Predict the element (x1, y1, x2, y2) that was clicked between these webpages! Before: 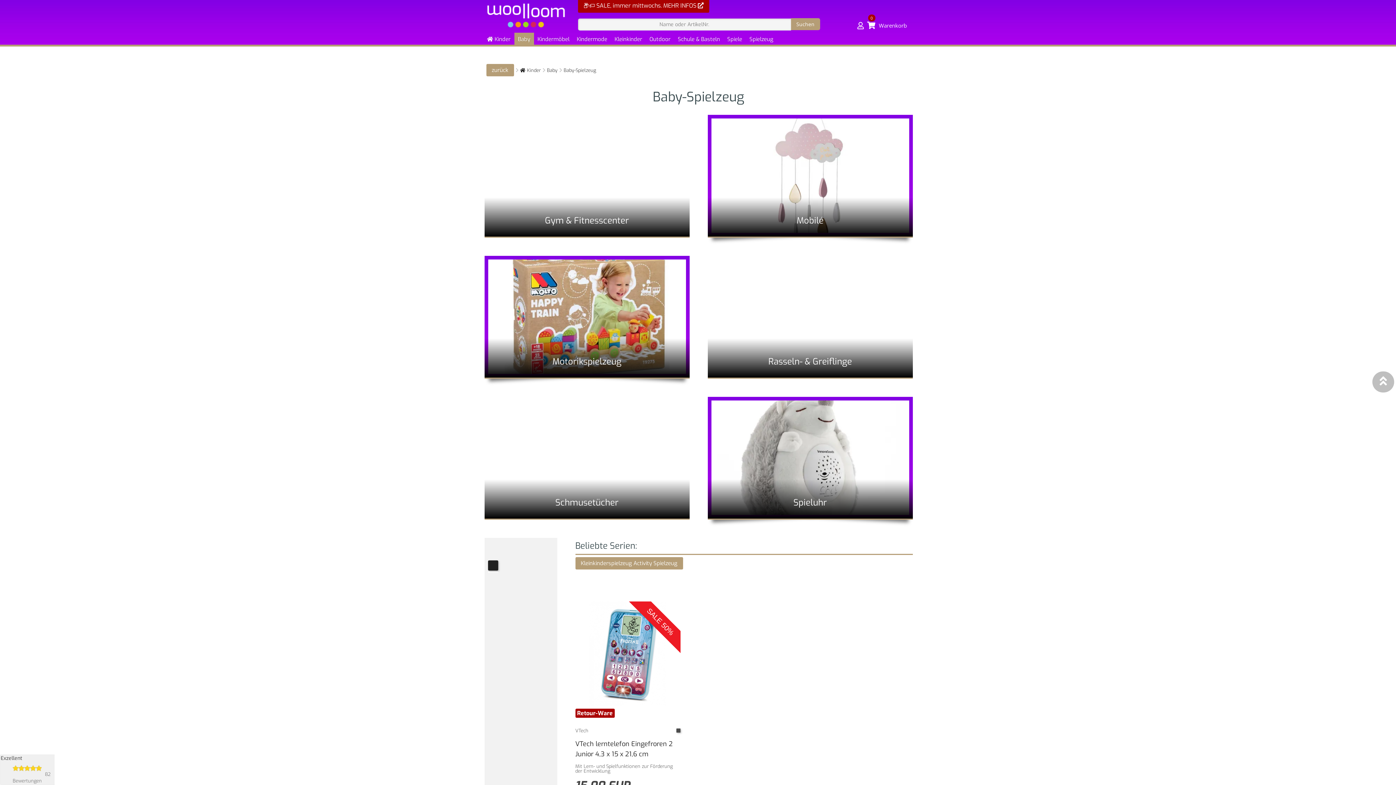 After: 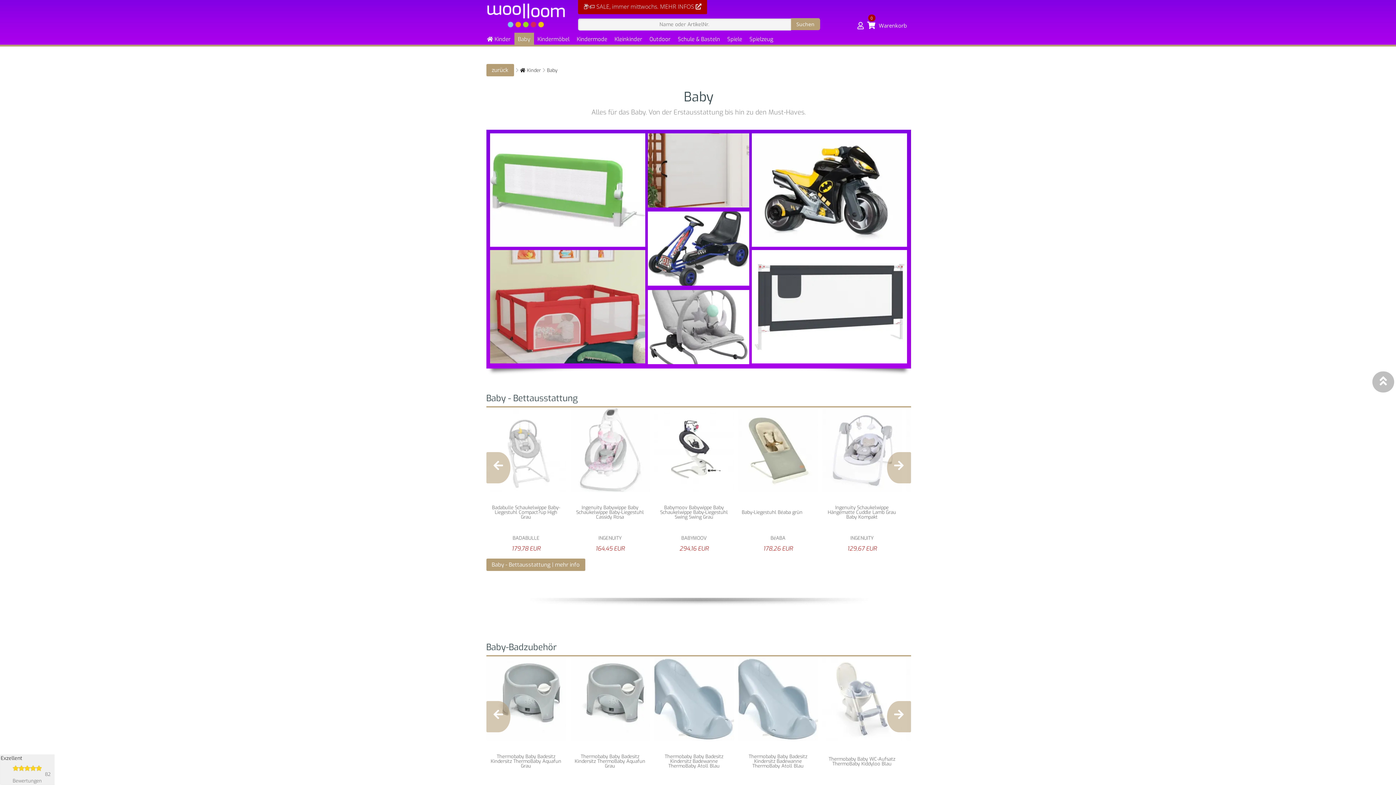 Action: label: Baby bbox: (547, 67, 557, 73)